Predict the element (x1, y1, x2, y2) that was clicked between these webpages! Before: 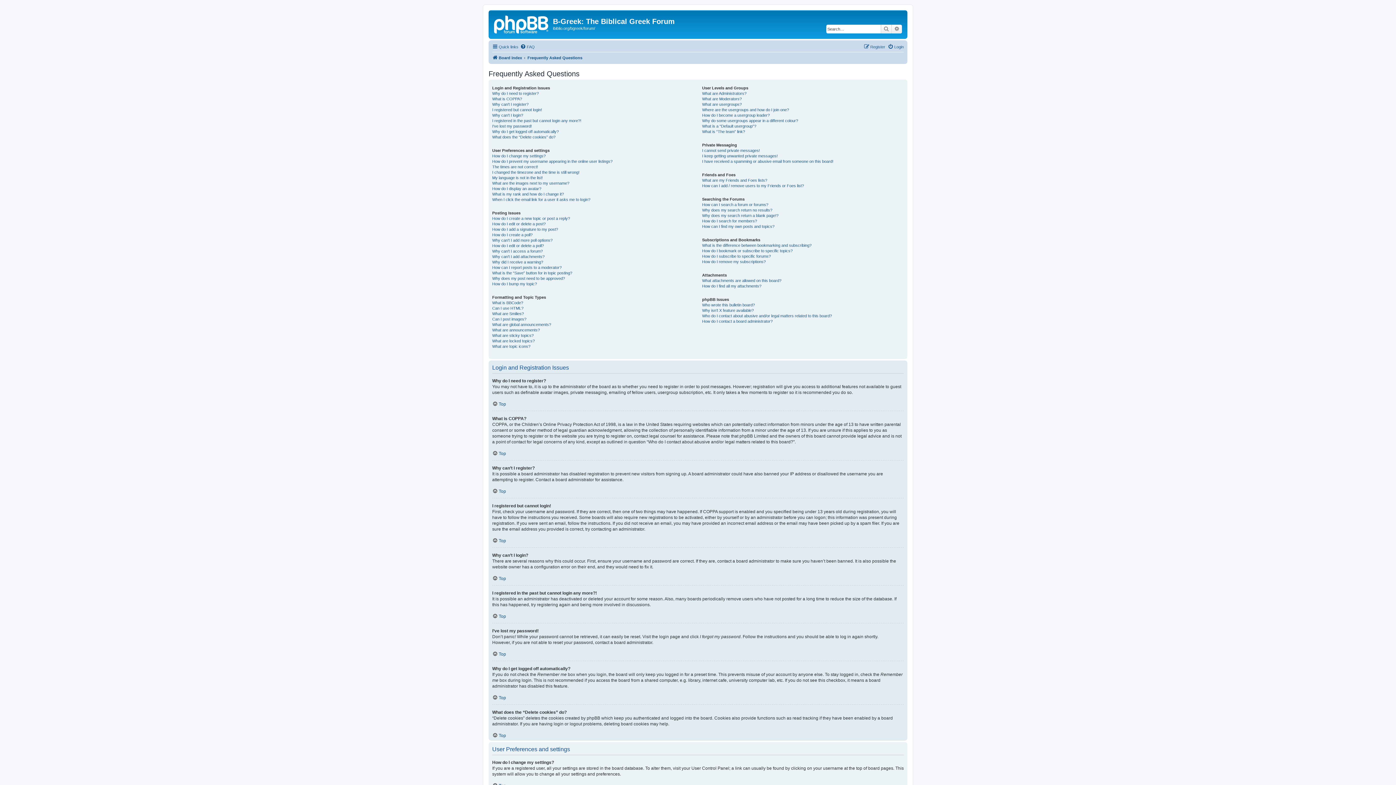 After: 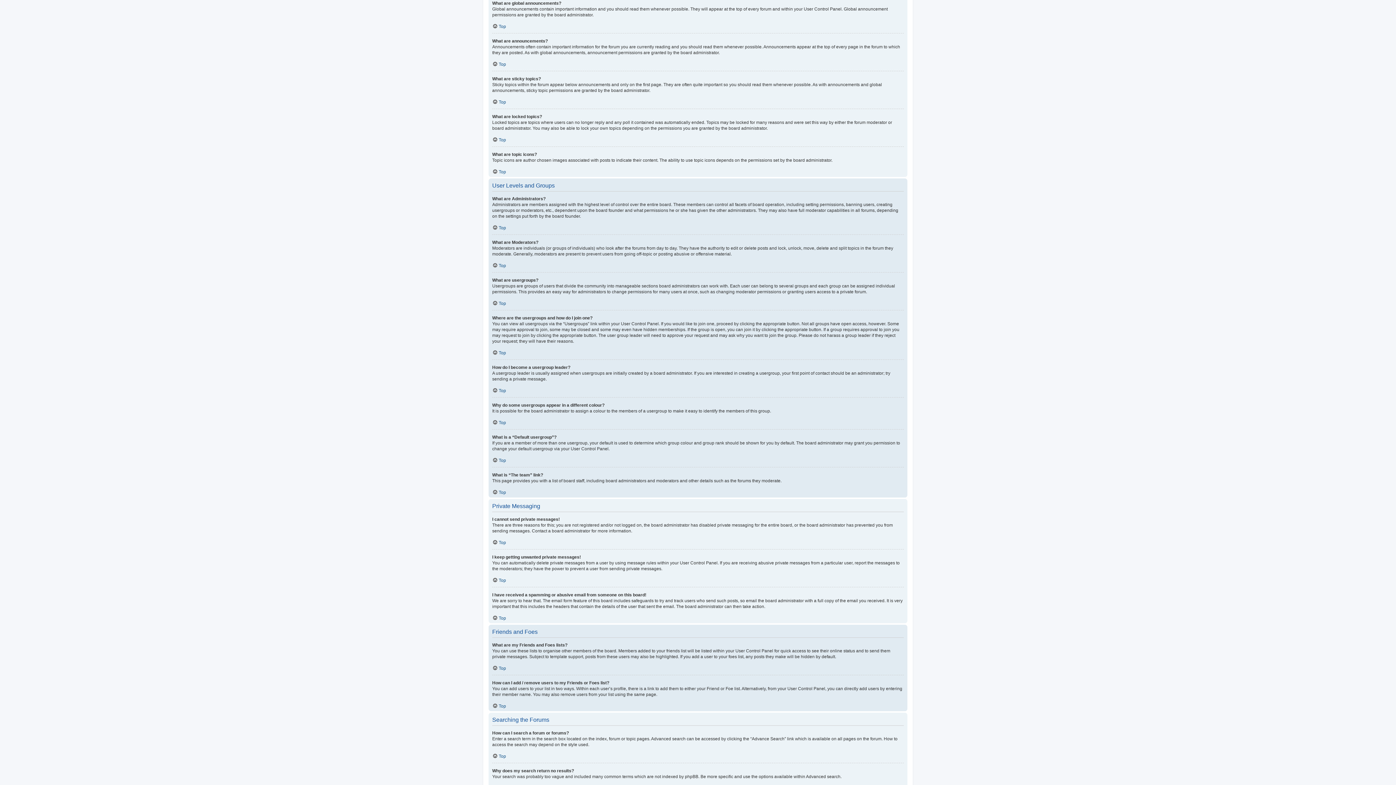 Action: label: What are global announcements? bbox: (492, 322, 551, 327)